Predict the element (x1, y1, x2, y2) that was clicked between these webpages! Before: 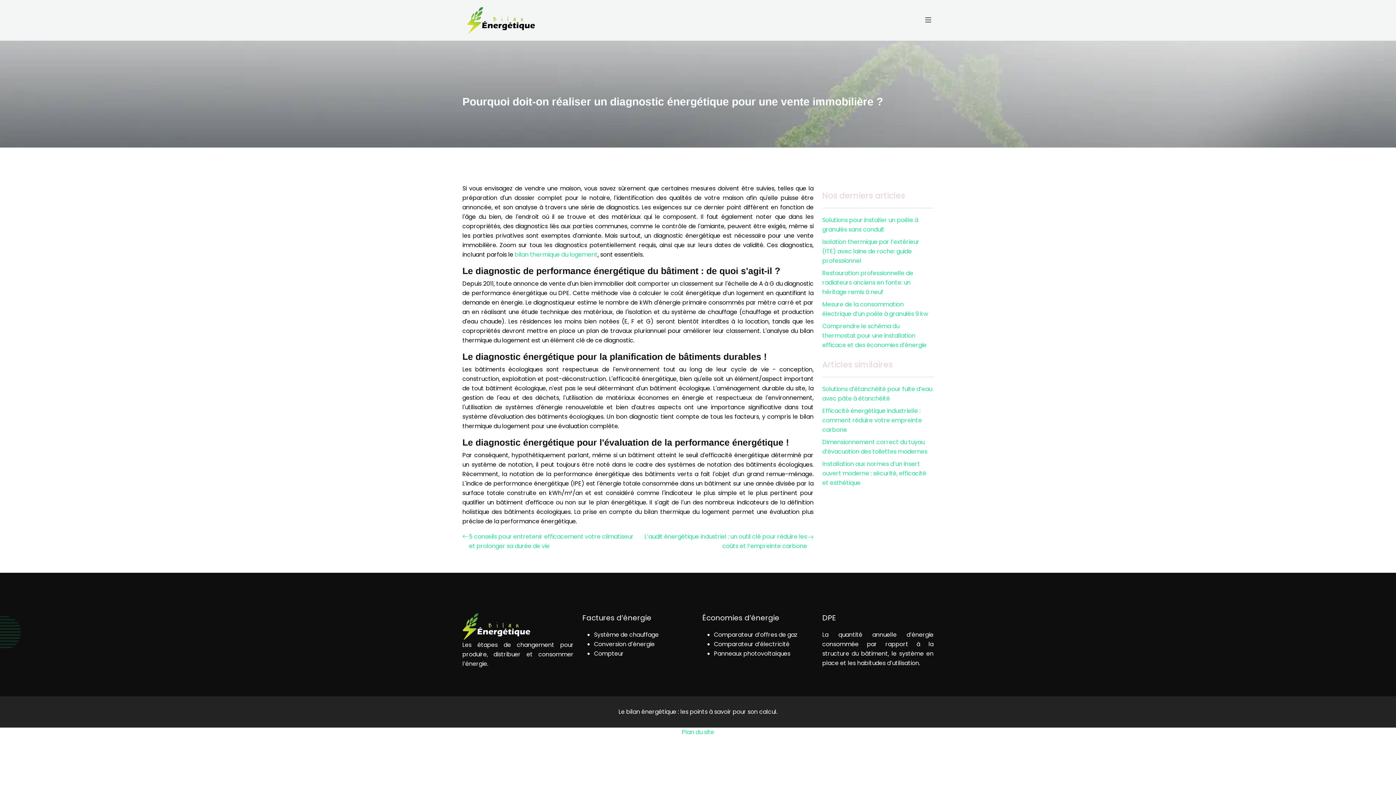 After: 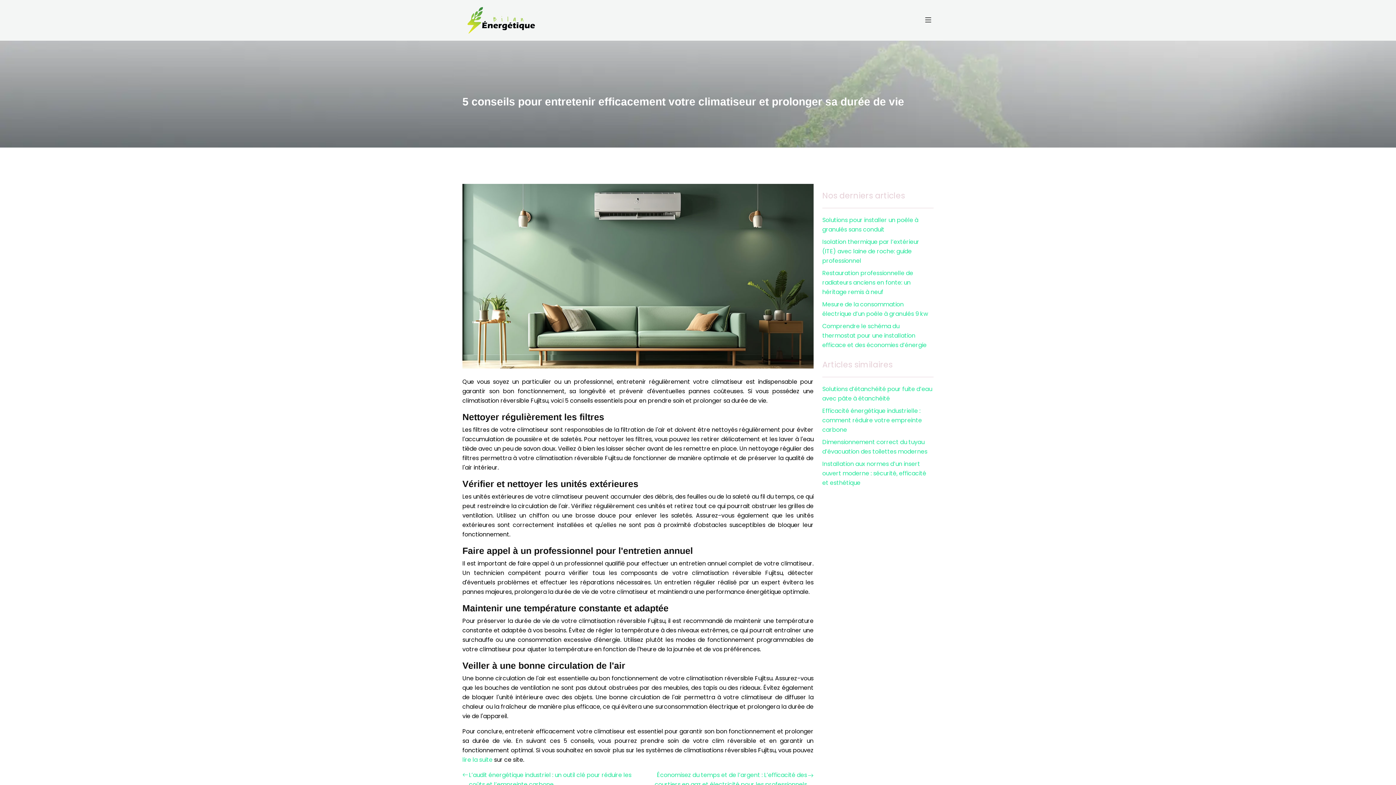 Action: bbox: (462, 532, 633, 551) label: 5 conseils pour entretenir efficacement votre climatiseur et prolonger sa durée de vie